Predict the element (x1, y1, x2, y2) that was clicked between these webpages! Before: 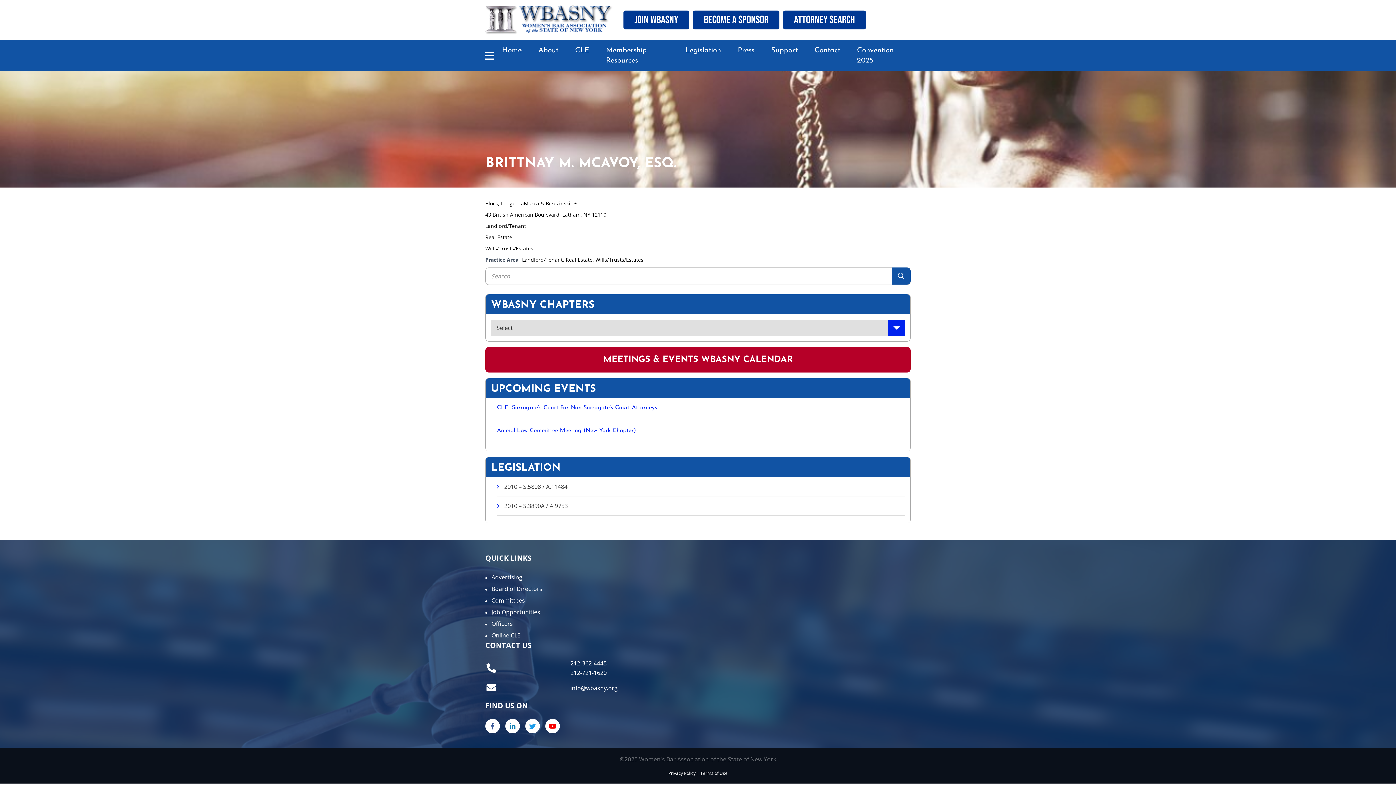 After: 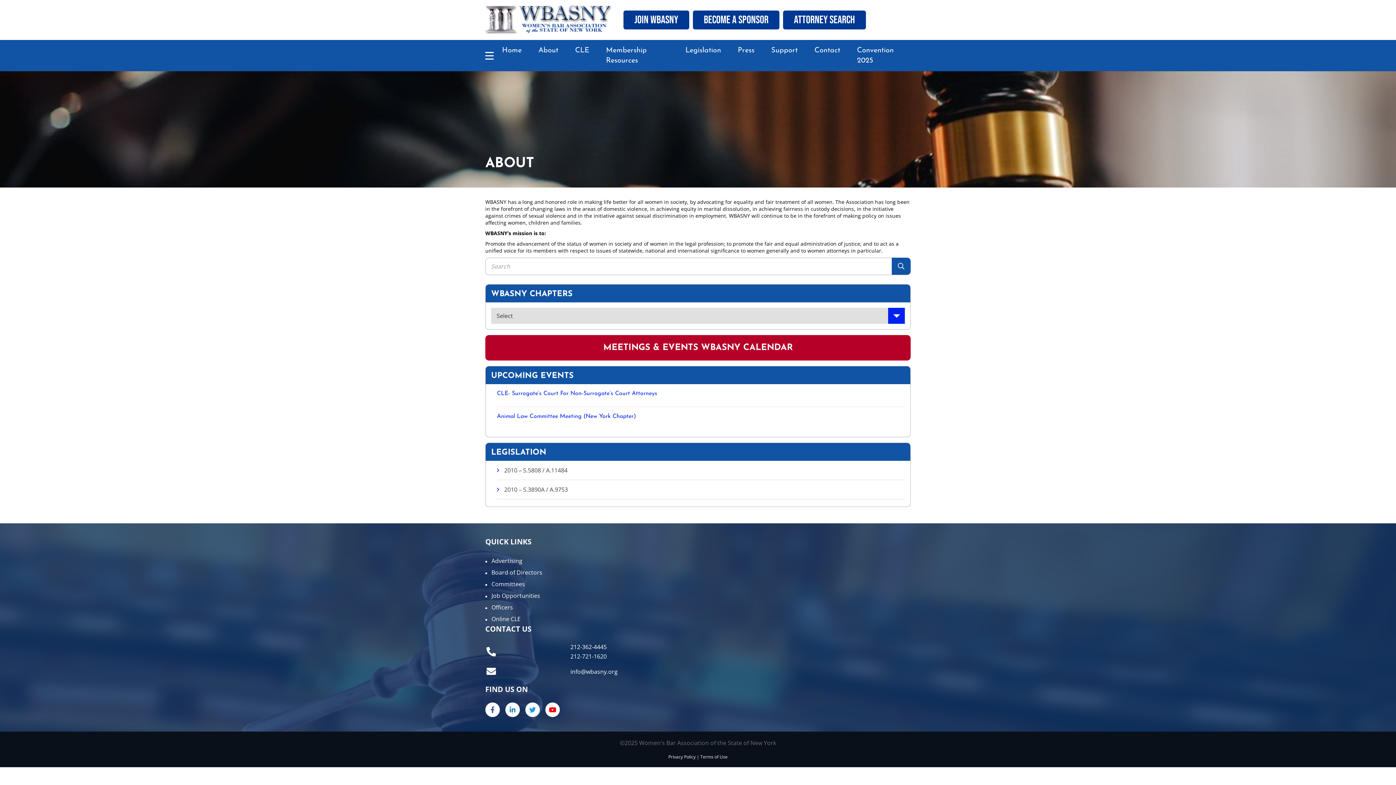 Action: bbox: (530, 40, 566, 61) label: About